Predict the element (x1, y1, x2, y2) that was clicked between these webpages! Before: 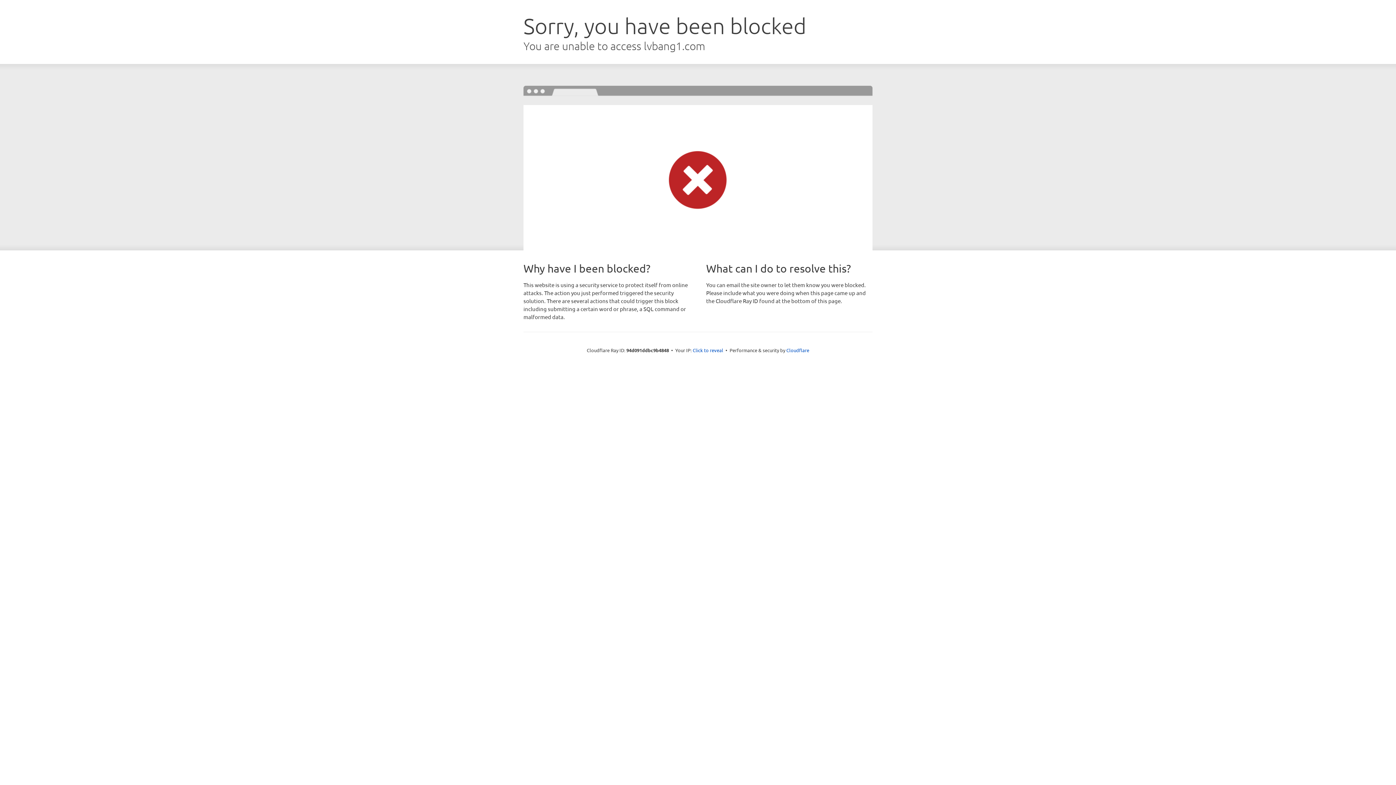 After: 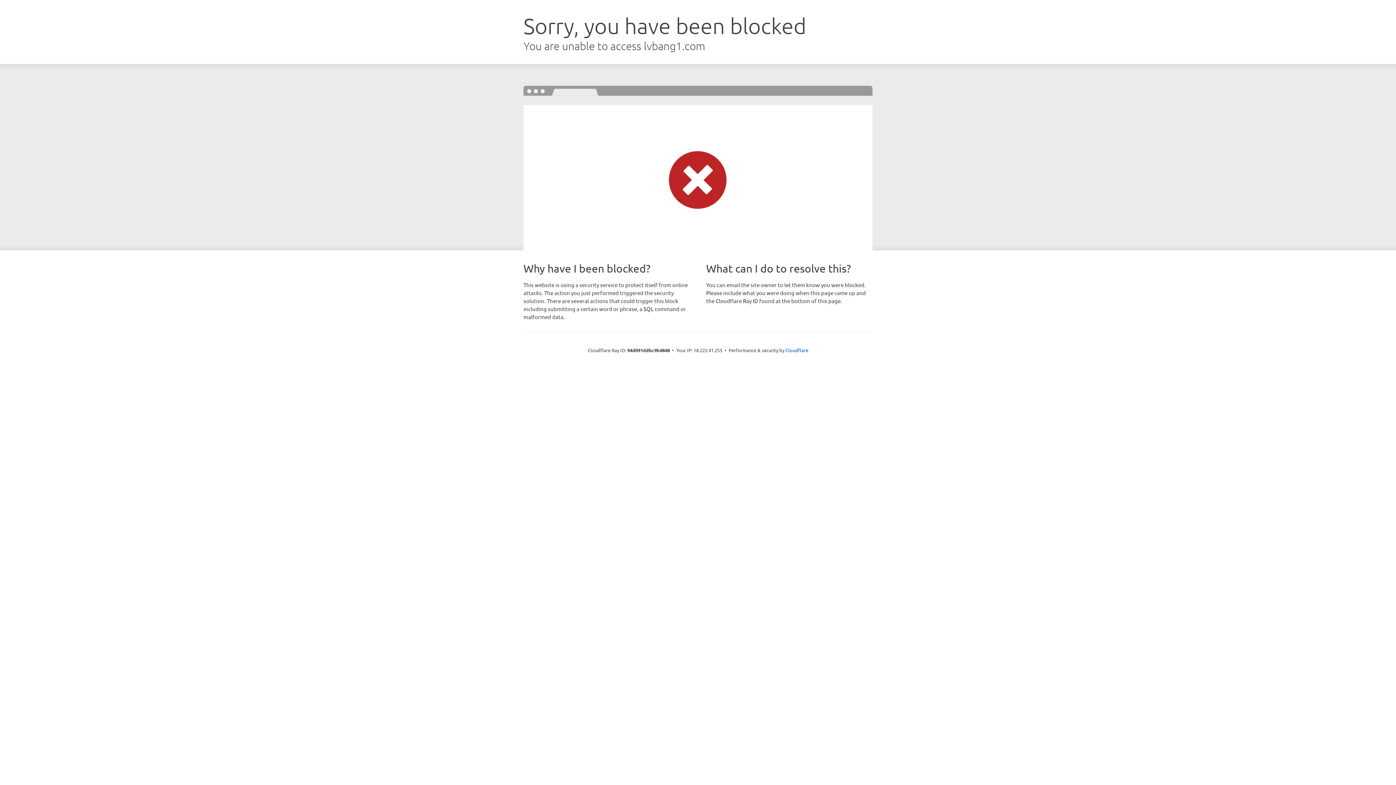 Action: label: Click to reveal bbox: (692, 346, 723, 353)